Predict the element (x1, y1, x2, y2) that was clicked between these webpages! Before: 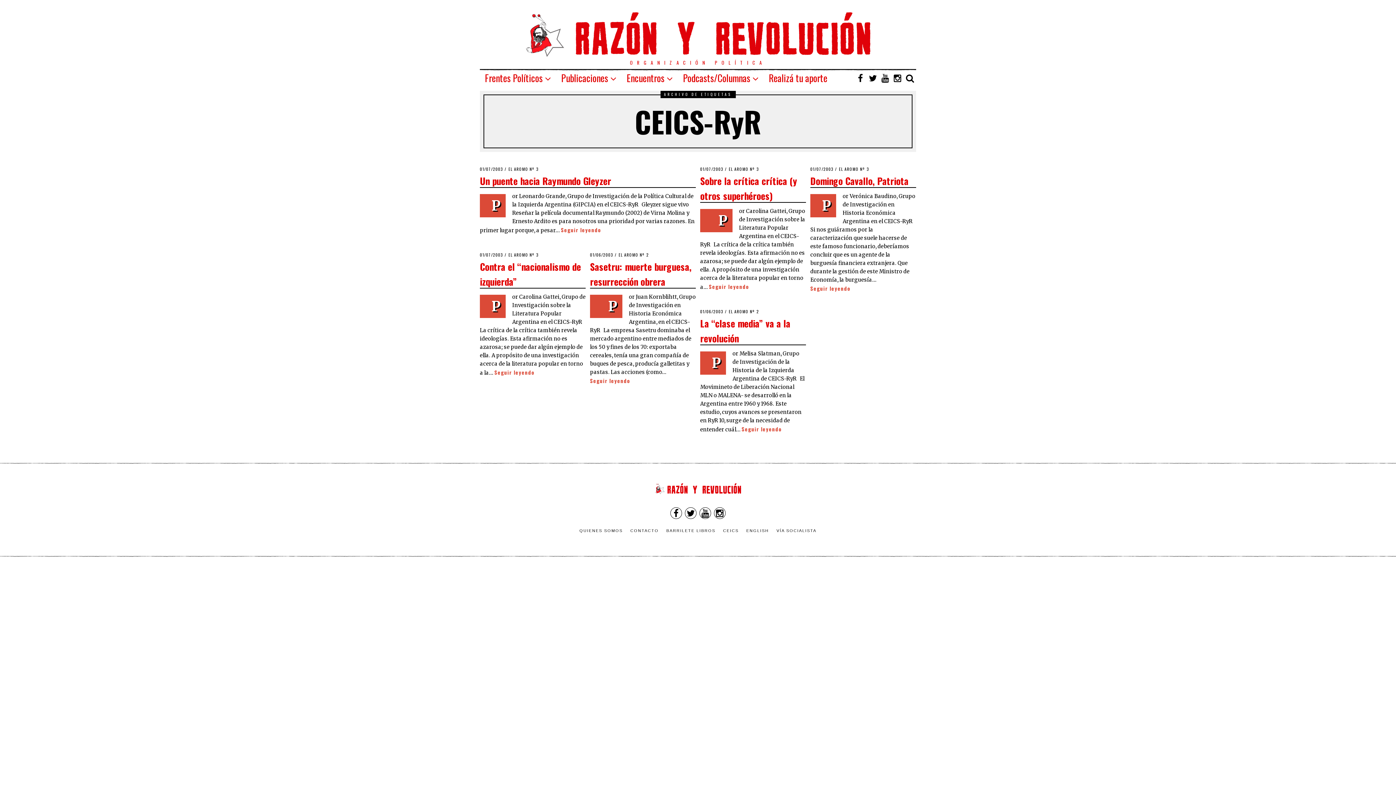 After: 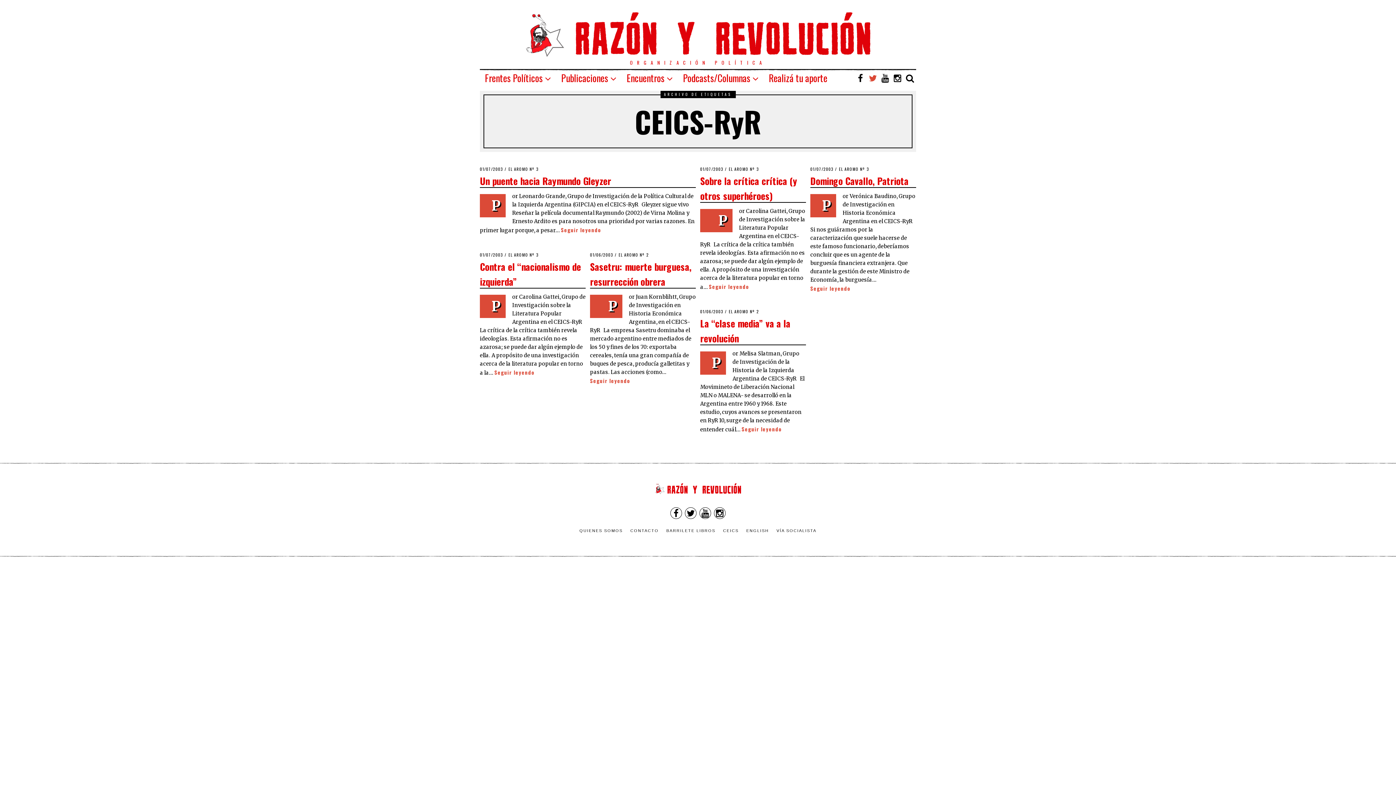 Action: bbox: (866, 70, 879, 85)